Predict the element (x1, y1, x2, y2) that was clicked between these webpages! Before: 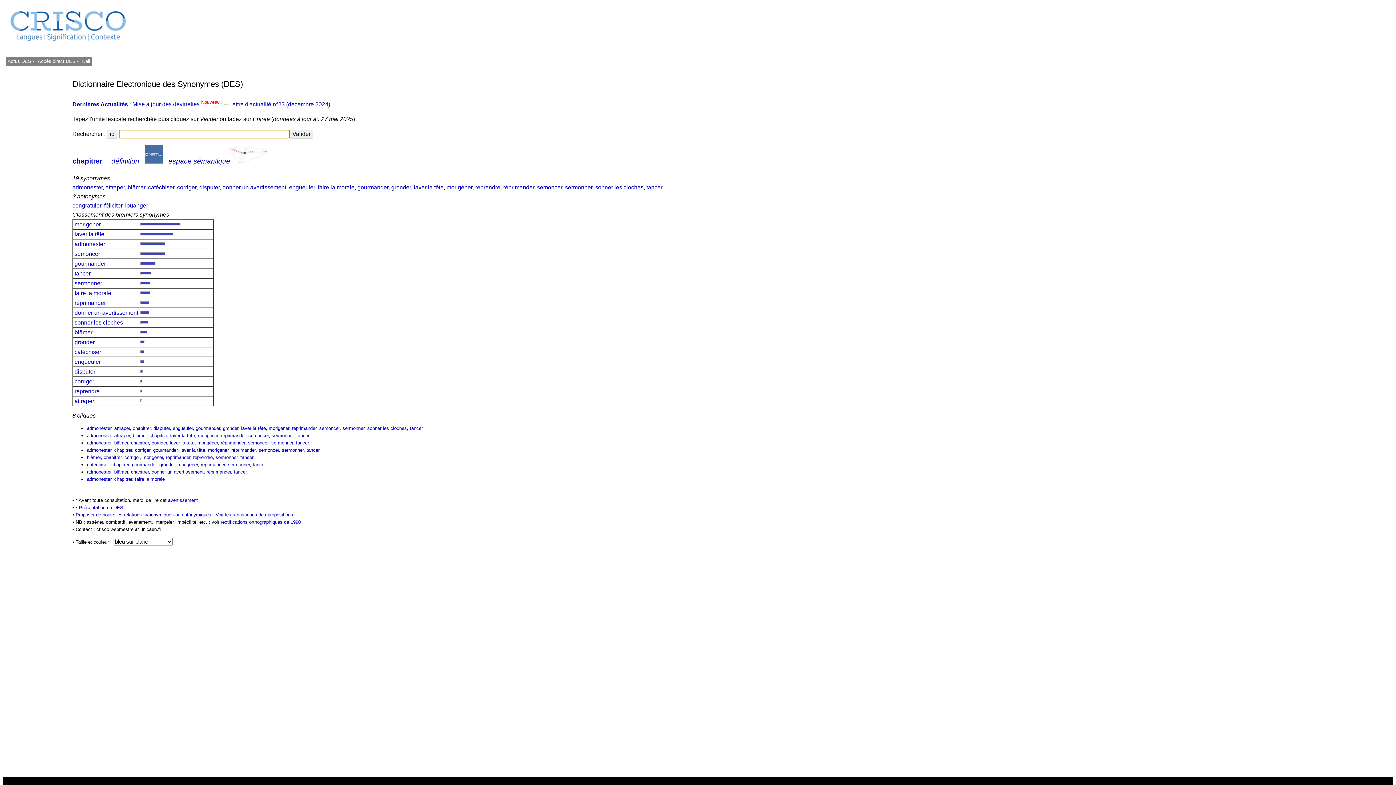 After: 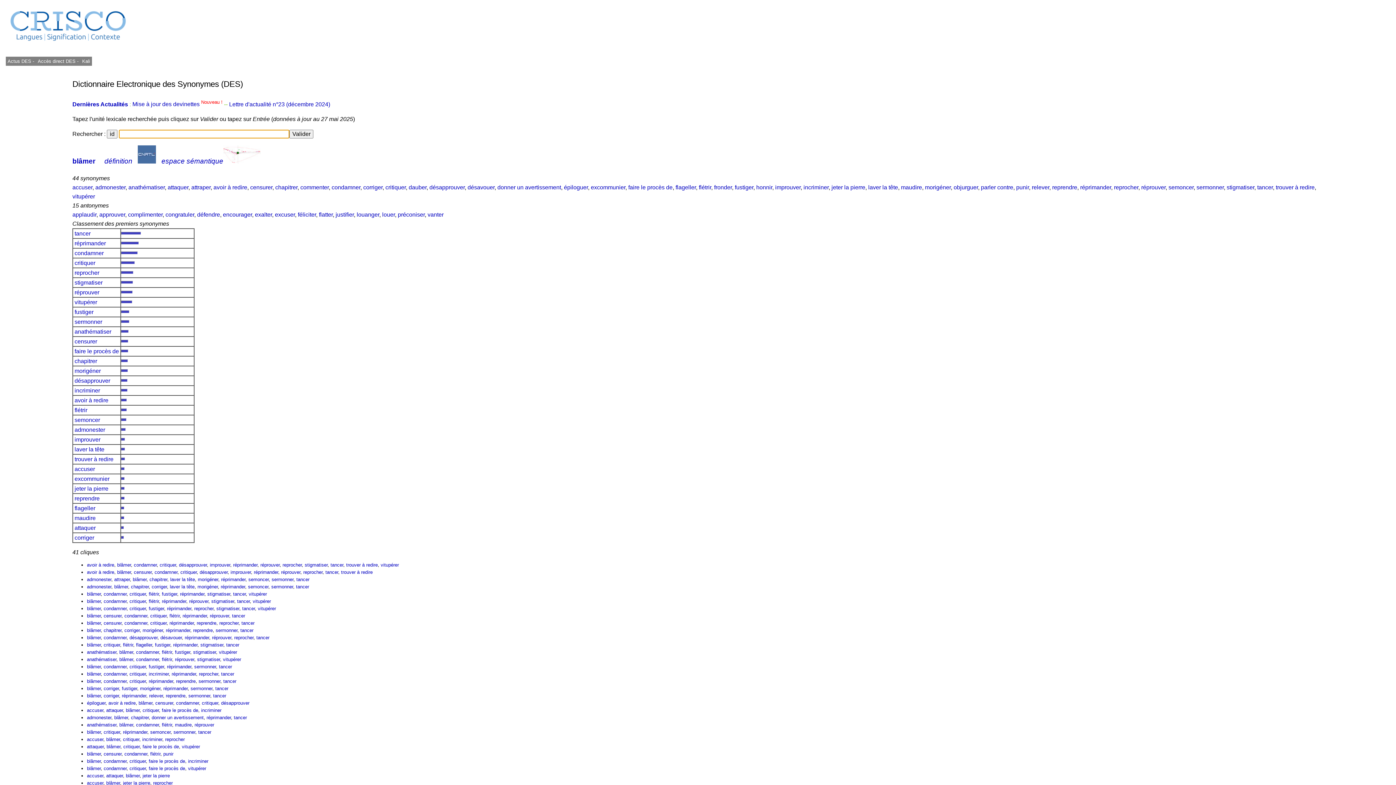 Action: bbox: (73, 329, 93, 335) label:  blâmer 